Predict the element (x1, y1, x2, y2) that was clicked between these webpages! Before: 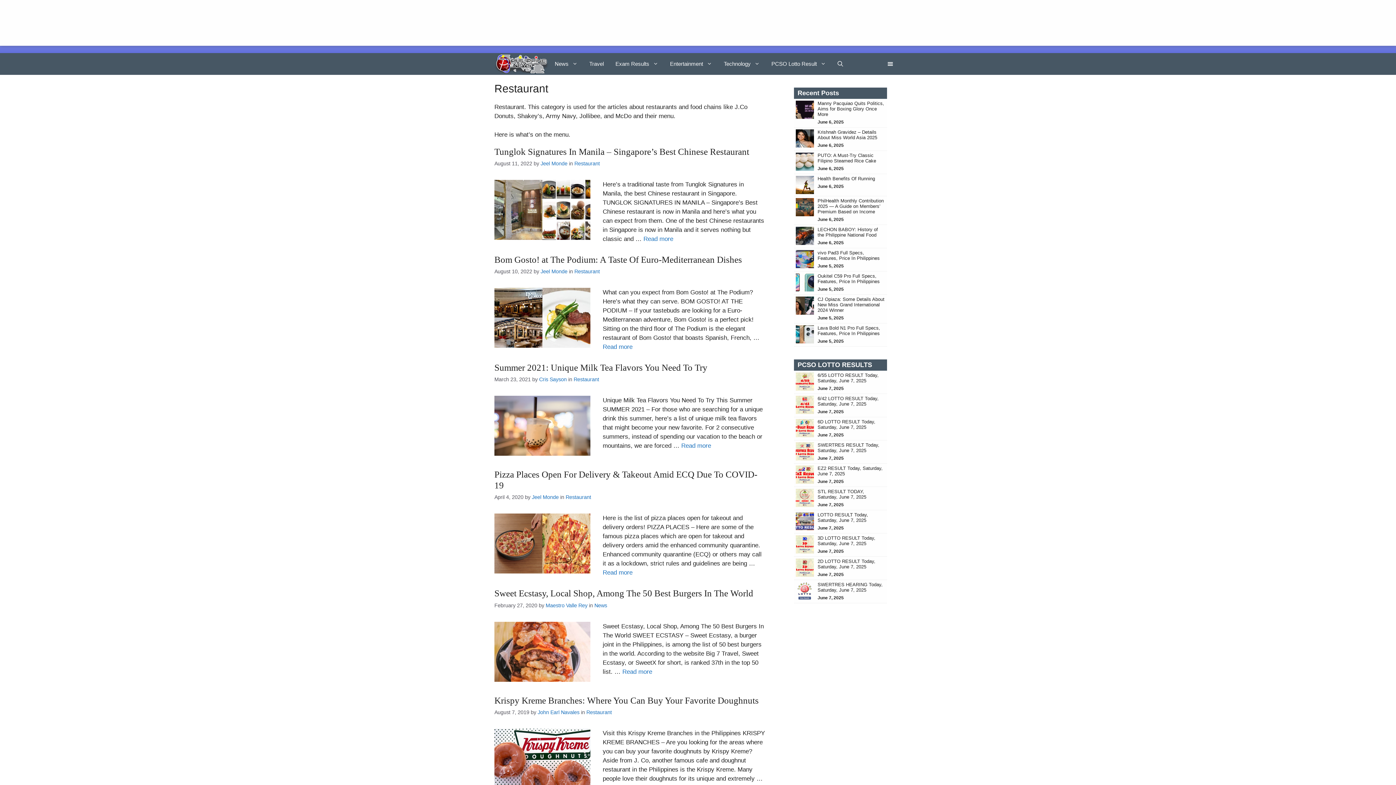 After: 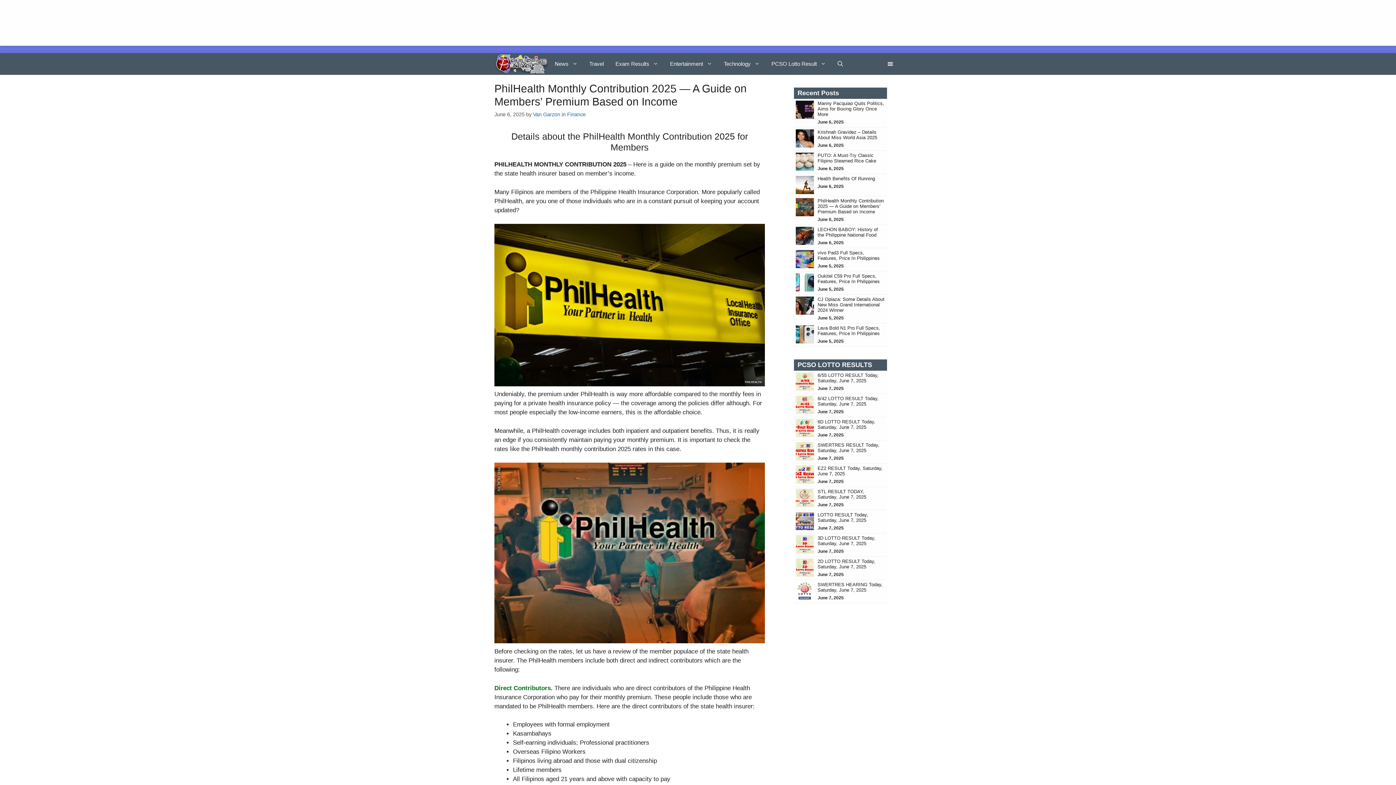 Action: bbox: (817, 198, 884, 214) label: PhilHealth Monthly Contribution 2025 — A Guide on Members’ Premium Based on Income